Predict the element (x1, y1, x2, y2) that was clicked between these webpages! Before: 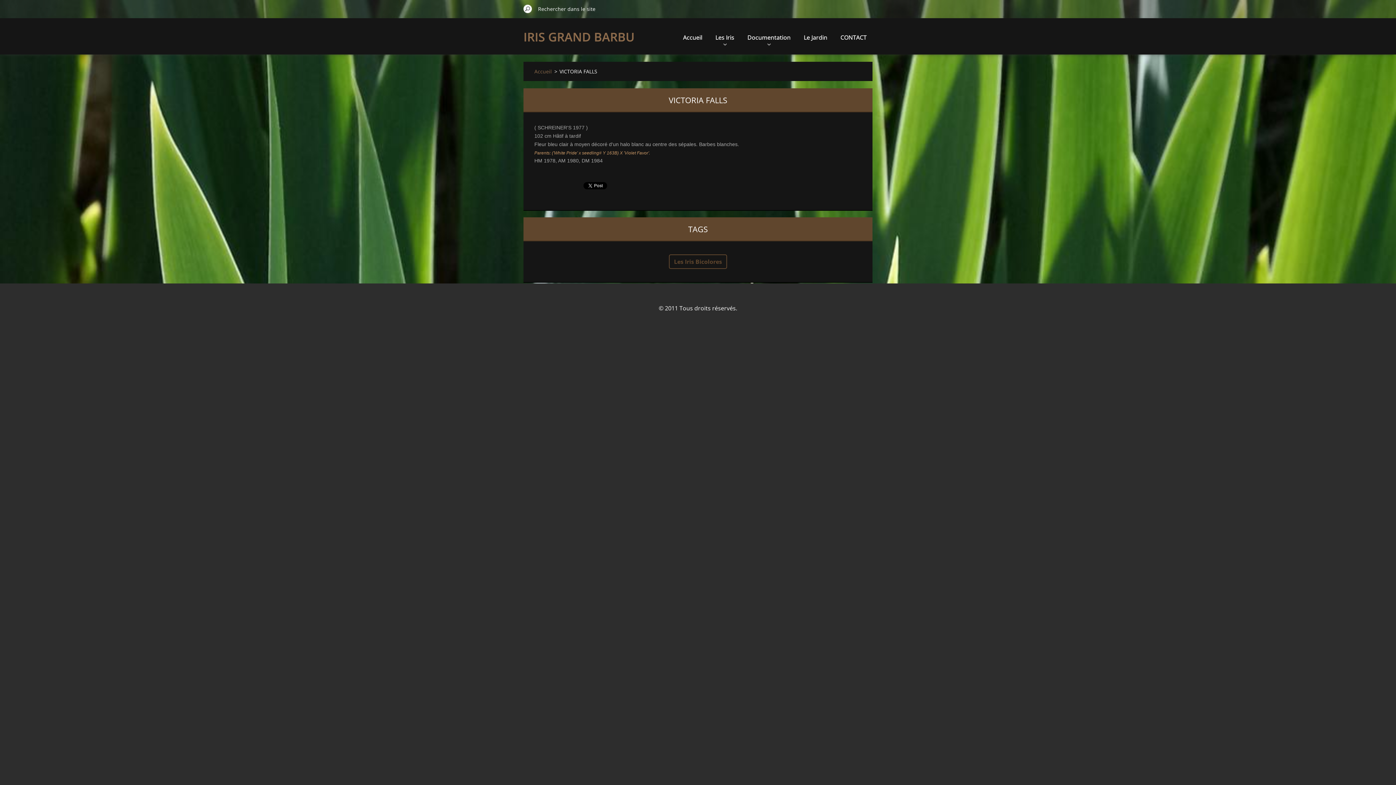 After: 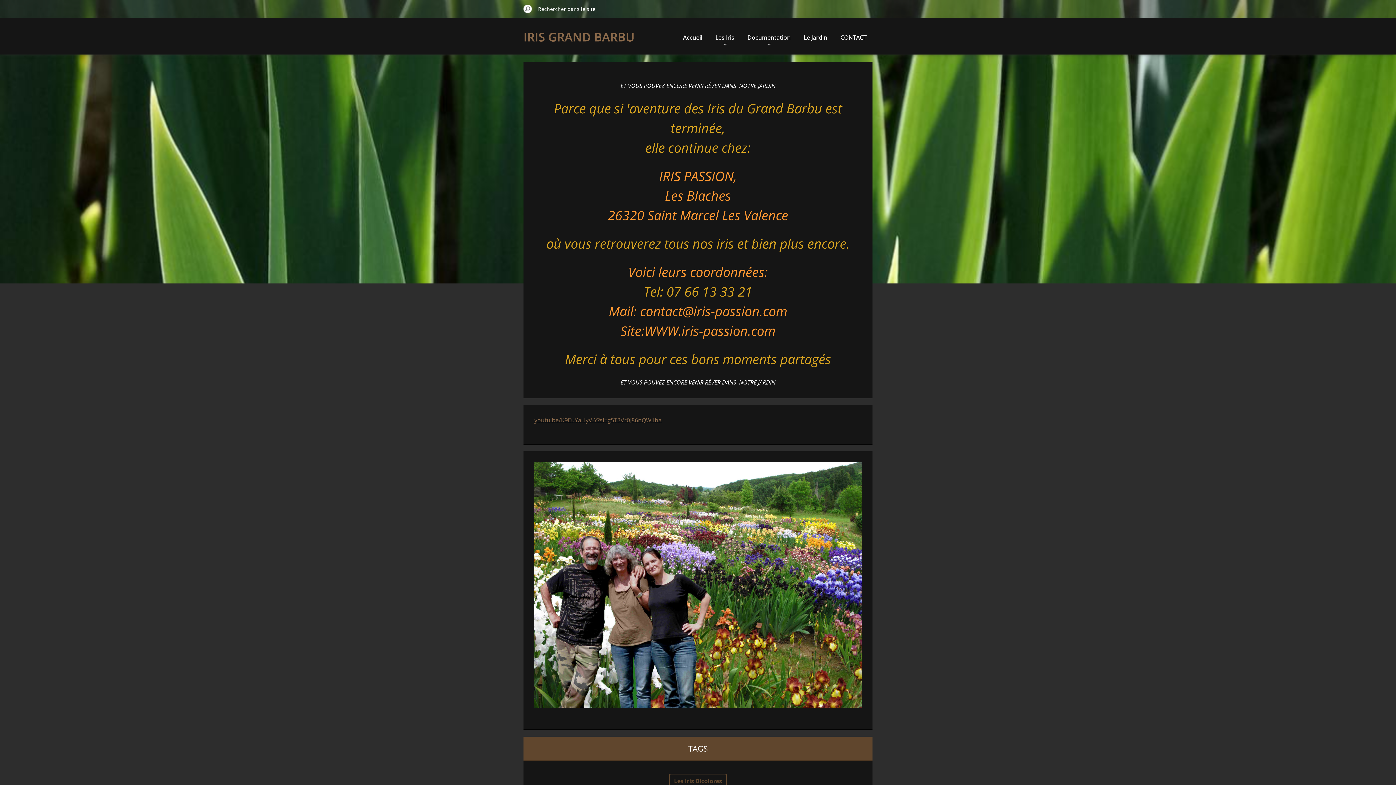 Action: bbox: (523, 18, 634, 56) label: IRIS GRAND BARBU